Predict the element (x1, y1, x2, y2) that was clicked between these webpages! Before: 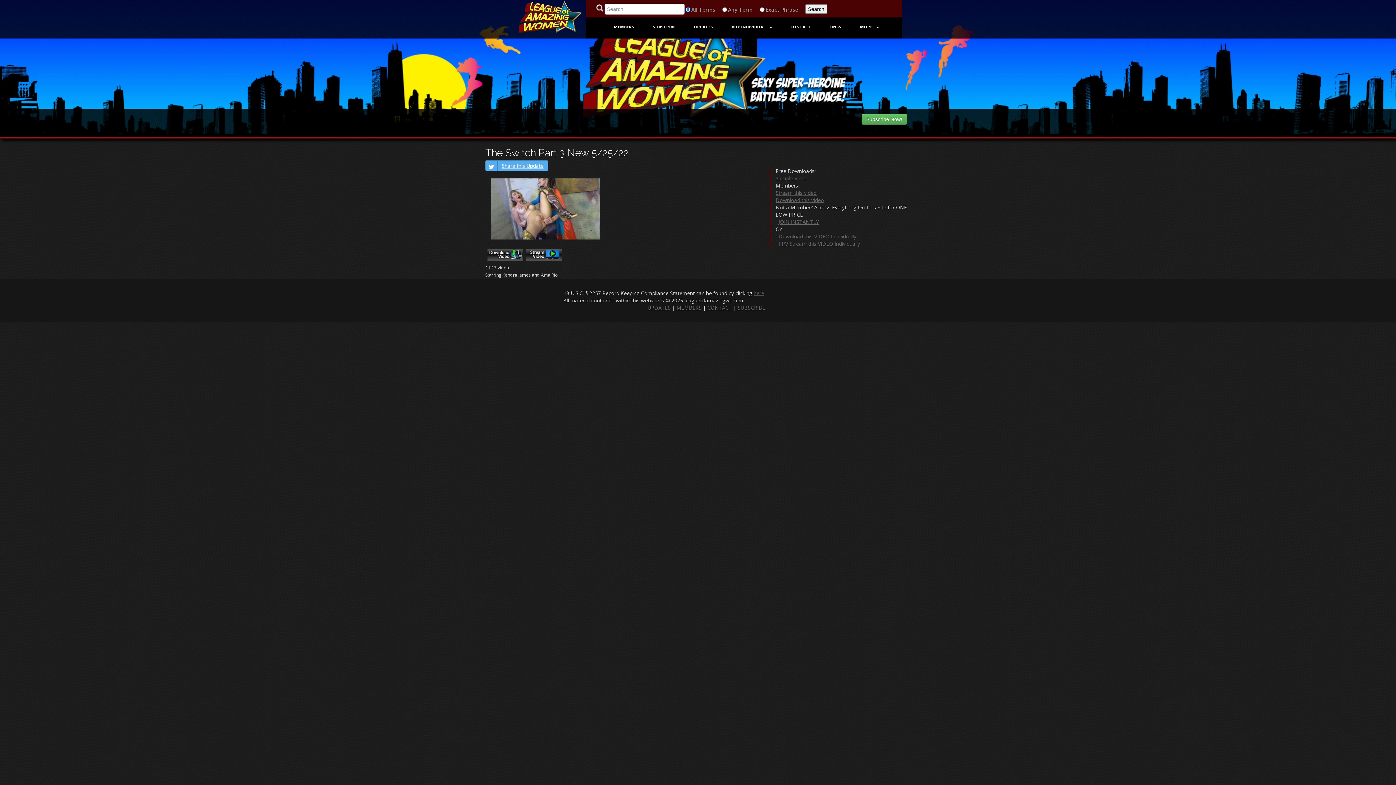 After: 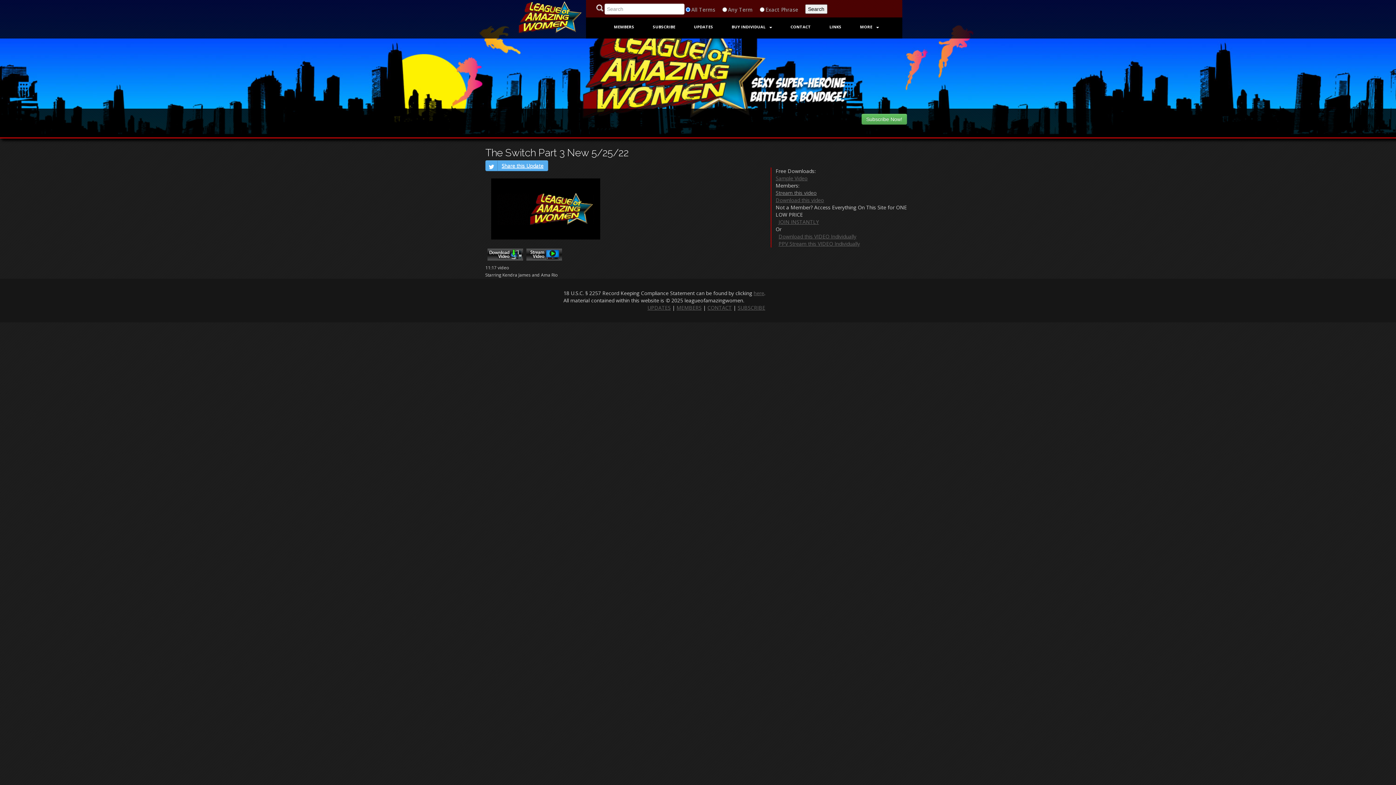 Action: bbox: (775, 189, 816, 196) label: Stream this video